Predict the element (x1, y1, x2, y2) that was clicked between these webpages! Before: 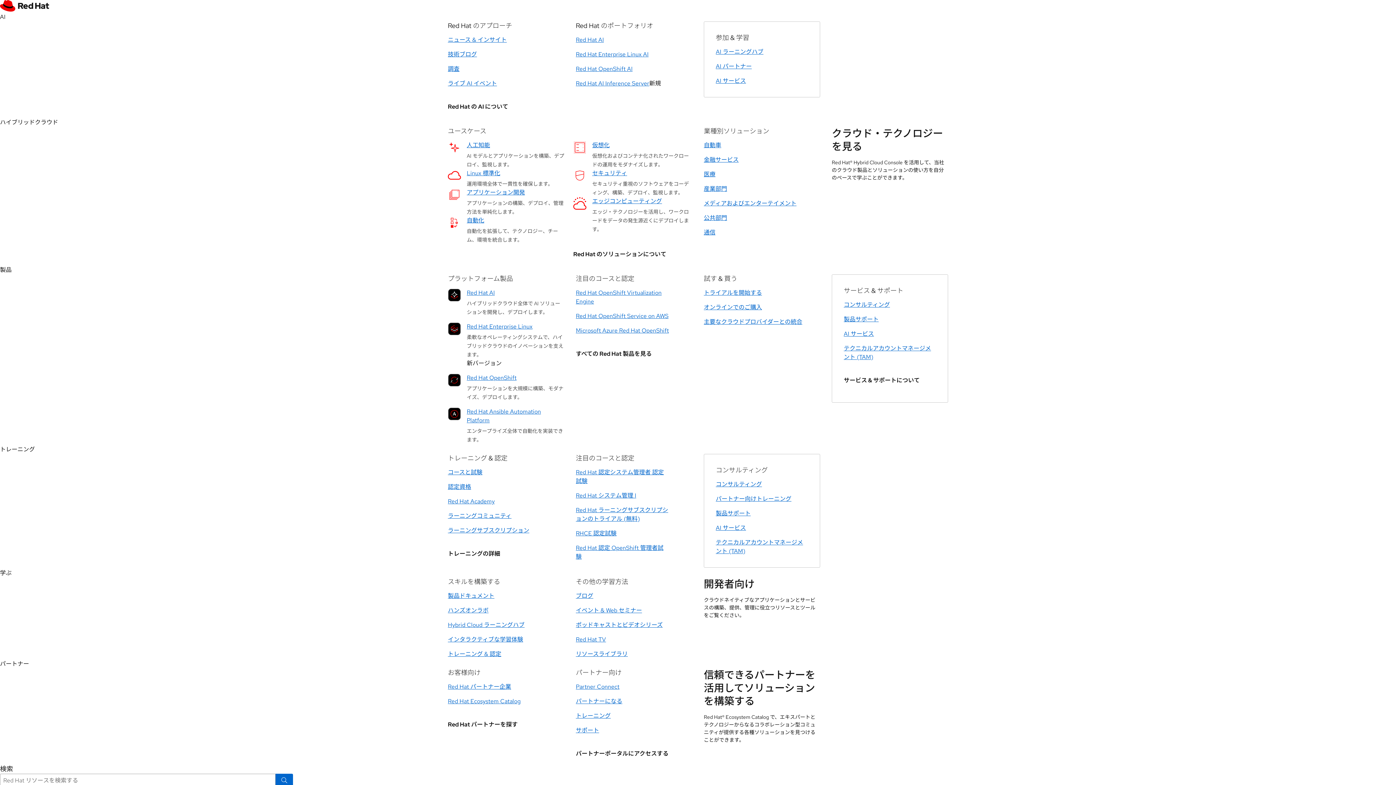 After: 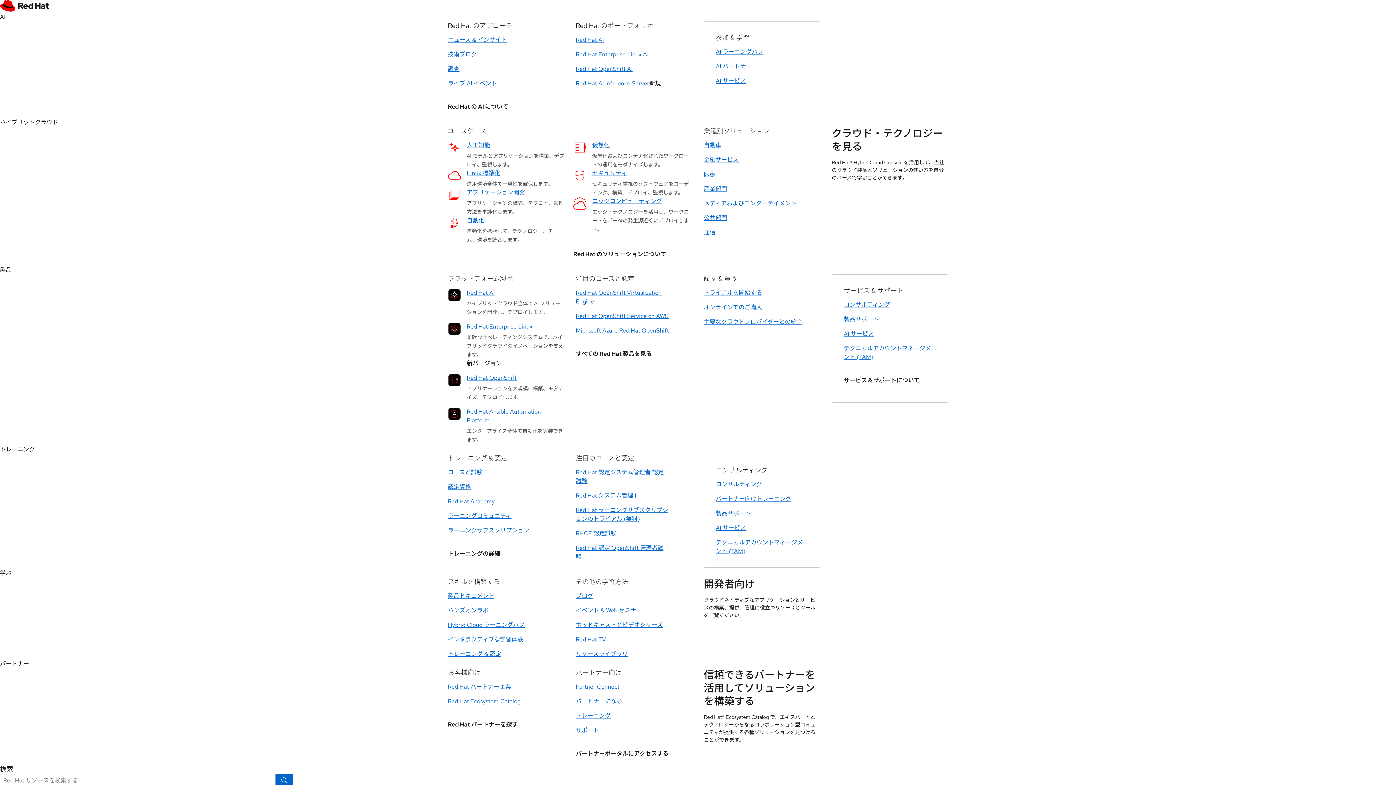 Action: bbox: (466, 216, 555, 225) label: 自動化